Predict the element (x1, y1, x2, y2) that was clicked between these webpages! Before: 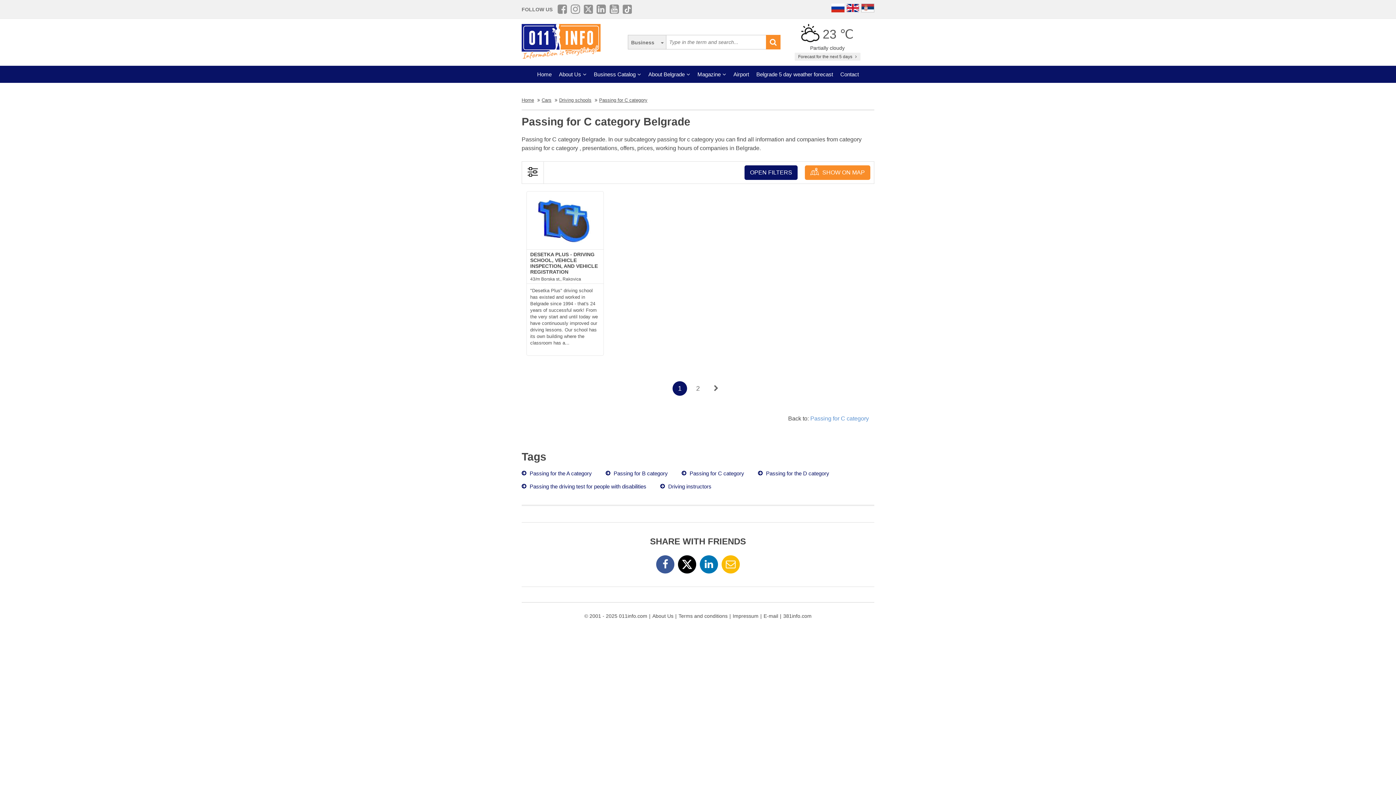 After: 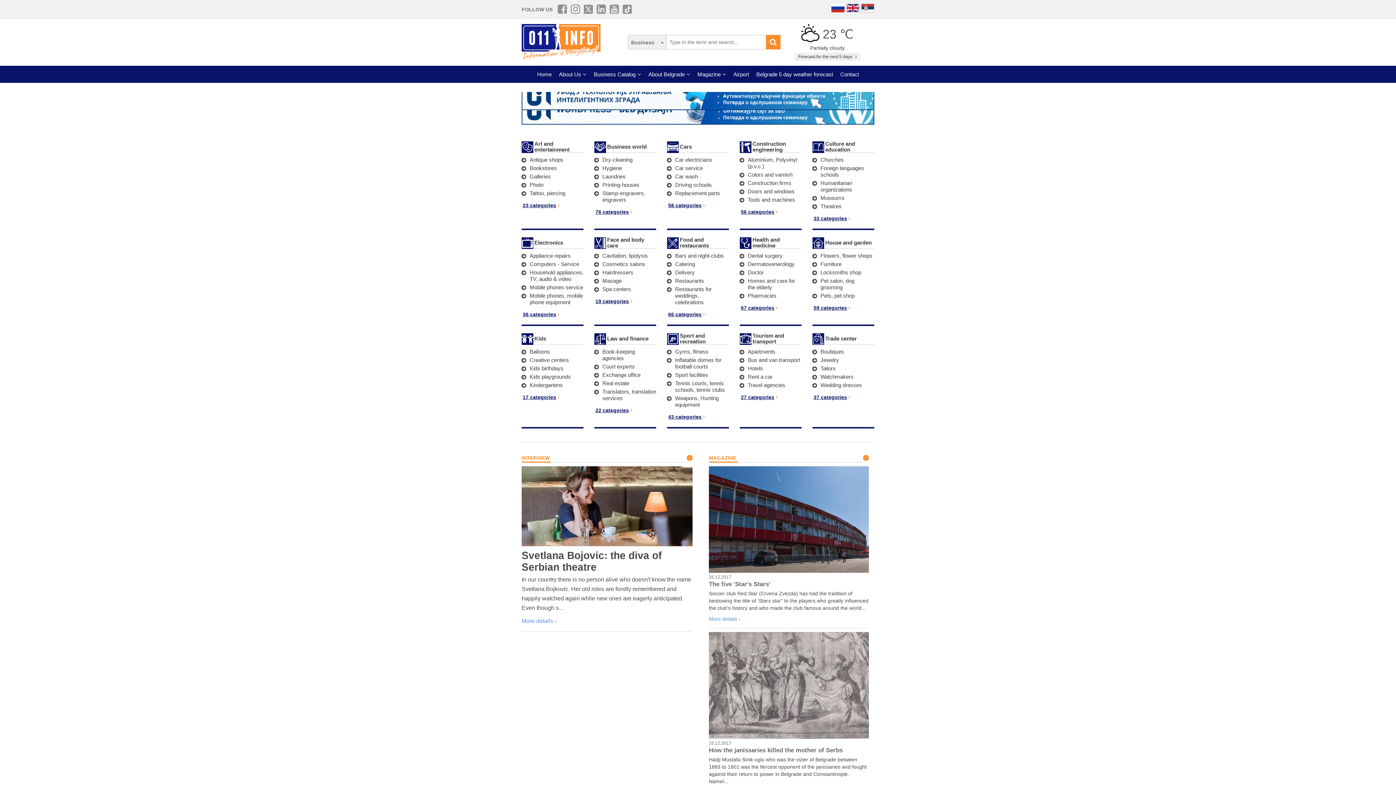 Action: bbox: (521, 24, 600, 59)